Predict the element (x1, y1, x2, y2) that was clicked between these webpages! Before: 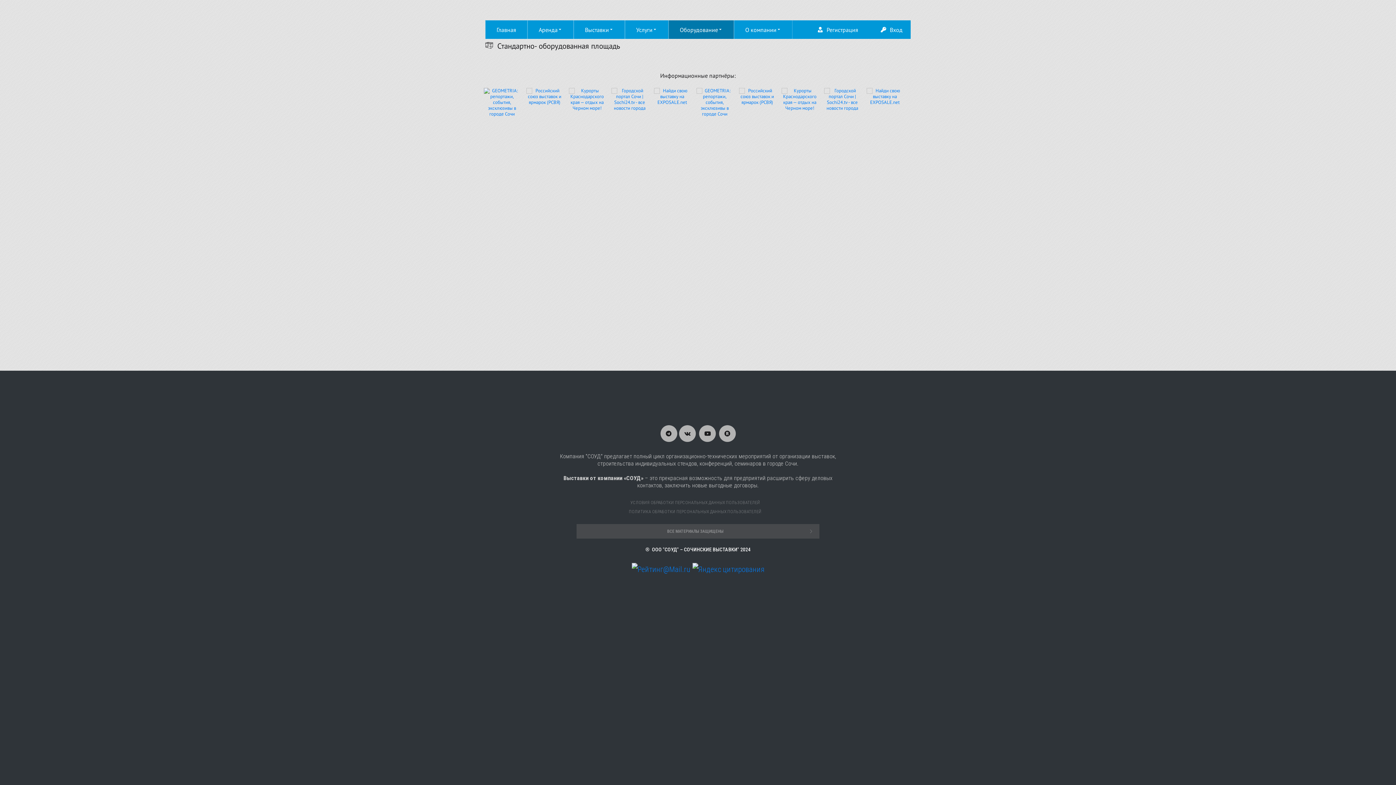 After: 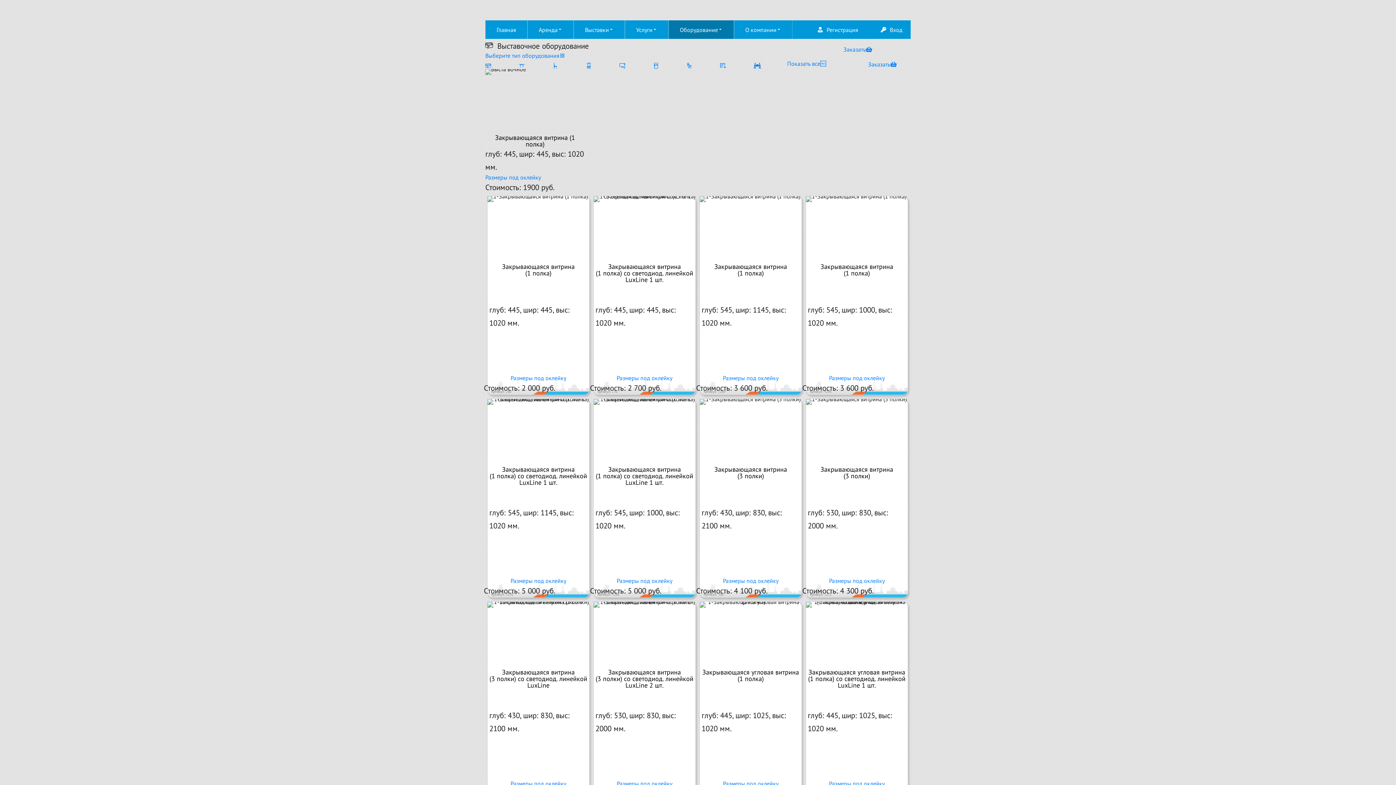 Action: label: Оборудование bbox: (668, 20, 734, 38)